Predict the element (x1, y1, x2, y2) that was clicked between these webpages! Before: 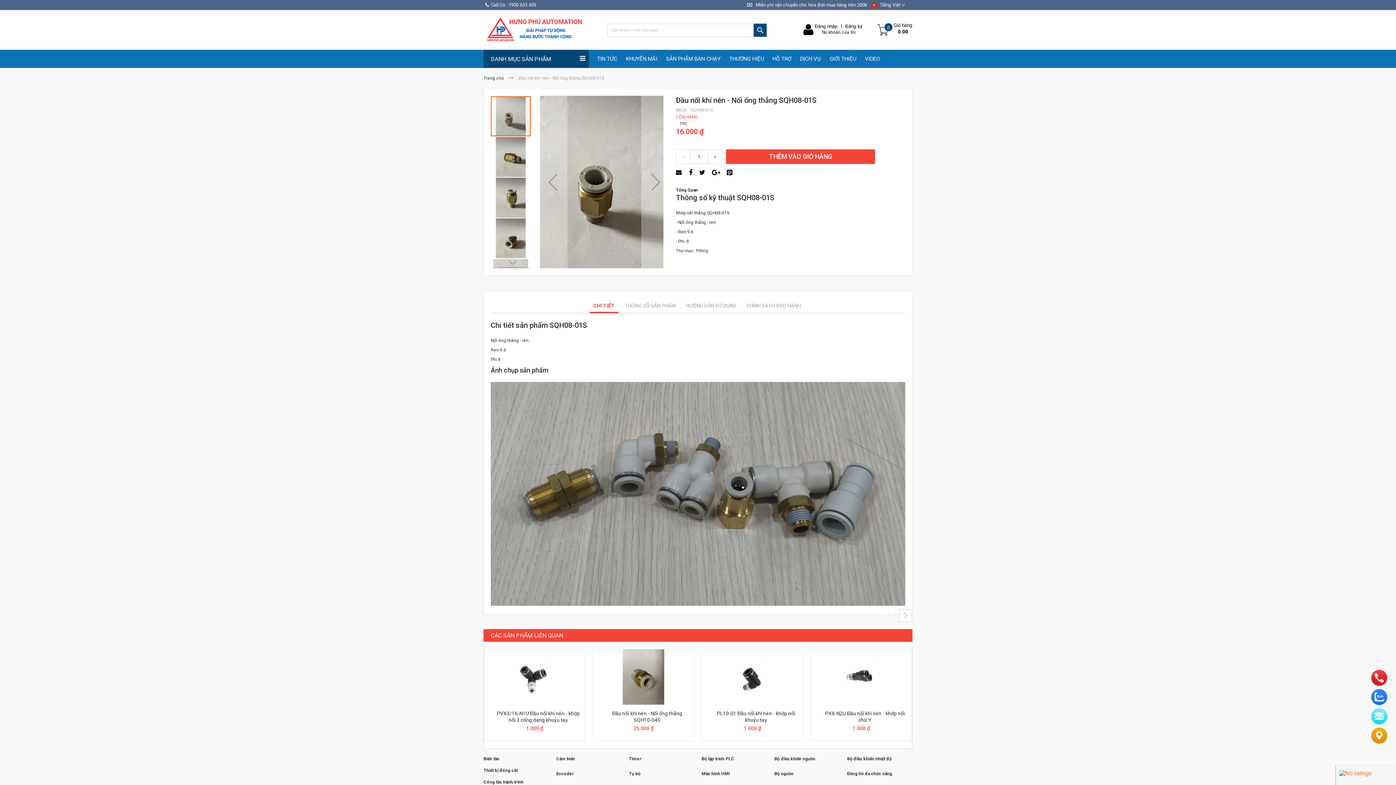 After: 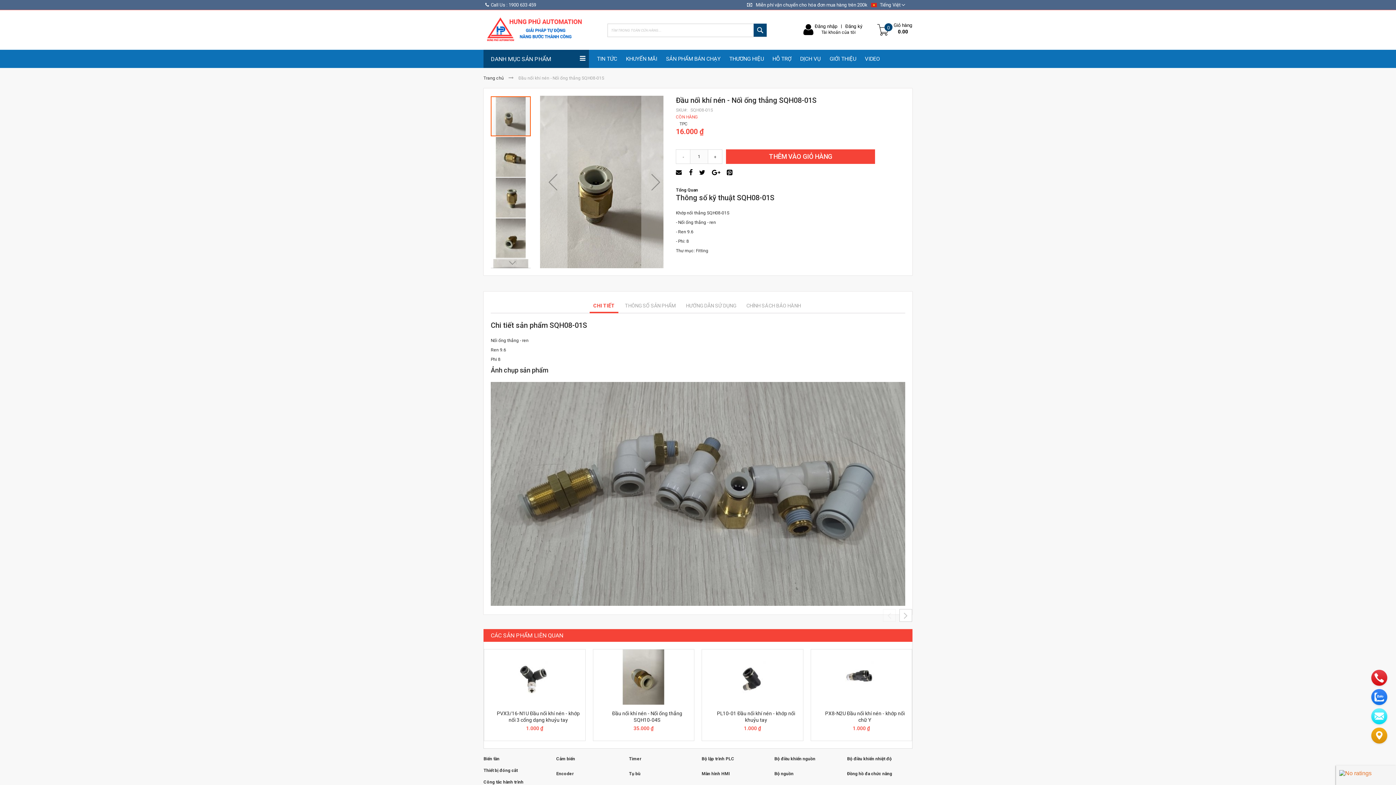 Action: label: CHI TIẾT bbox: (589, 299, 618, 313)